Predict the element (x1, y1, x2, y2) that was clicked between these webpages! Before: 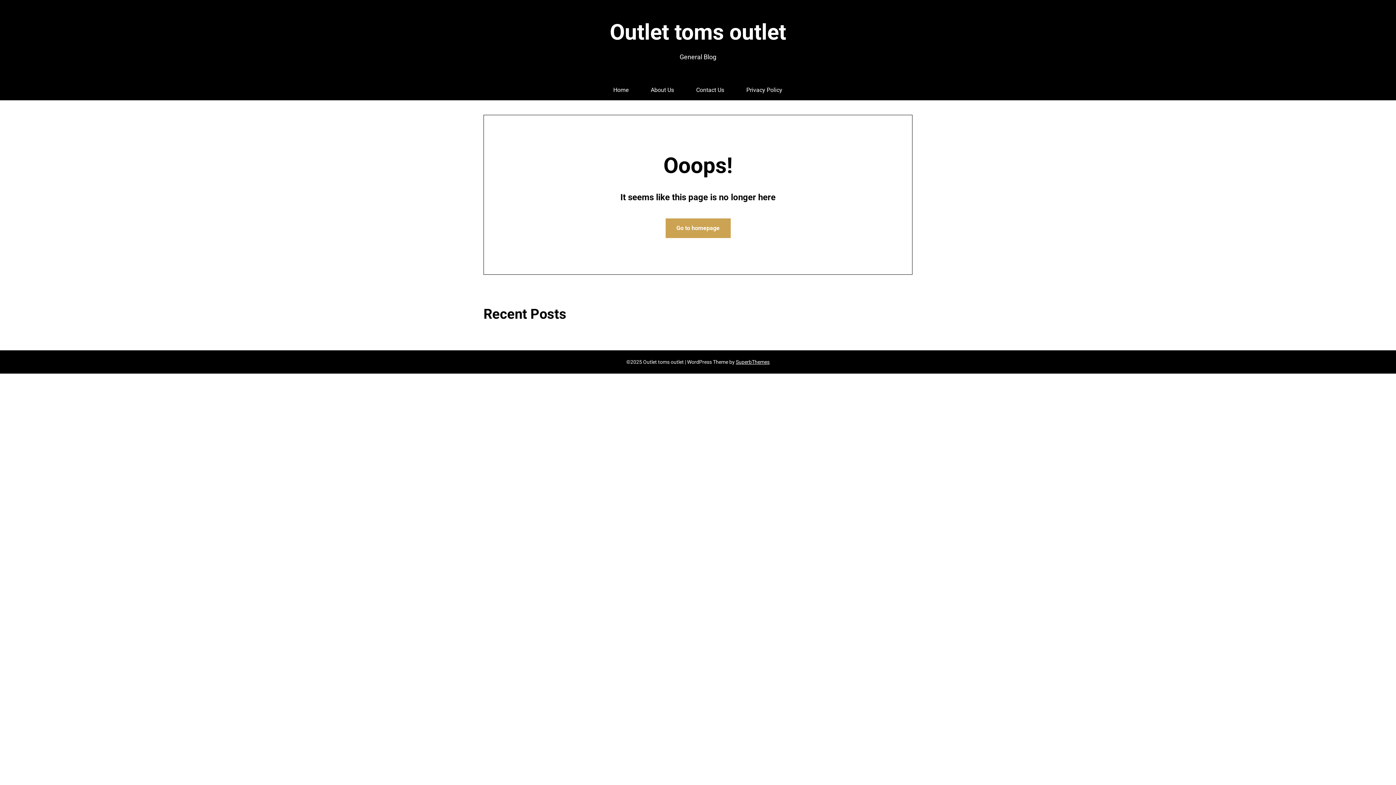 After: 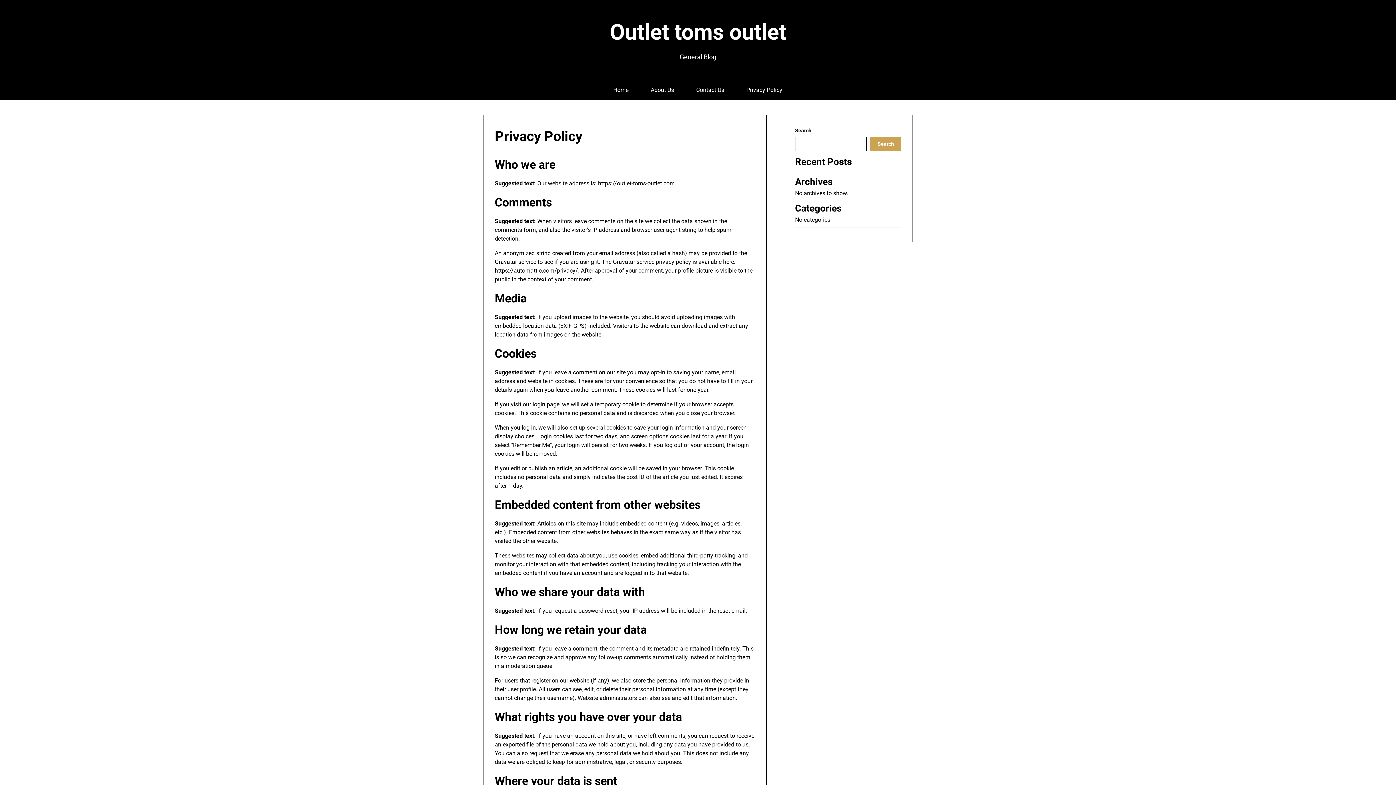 Action: label: Privacy Policy bbox: (735, 80, 793, 100)